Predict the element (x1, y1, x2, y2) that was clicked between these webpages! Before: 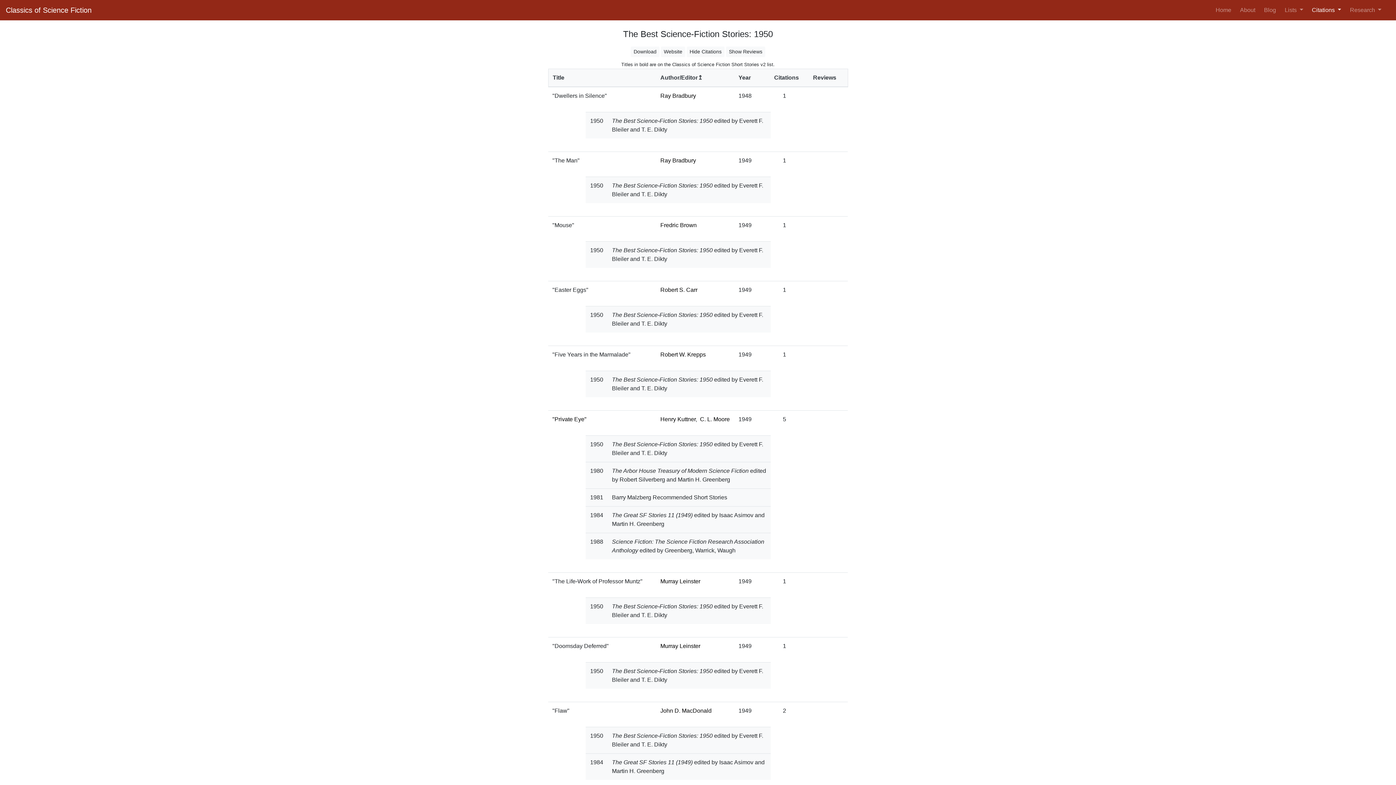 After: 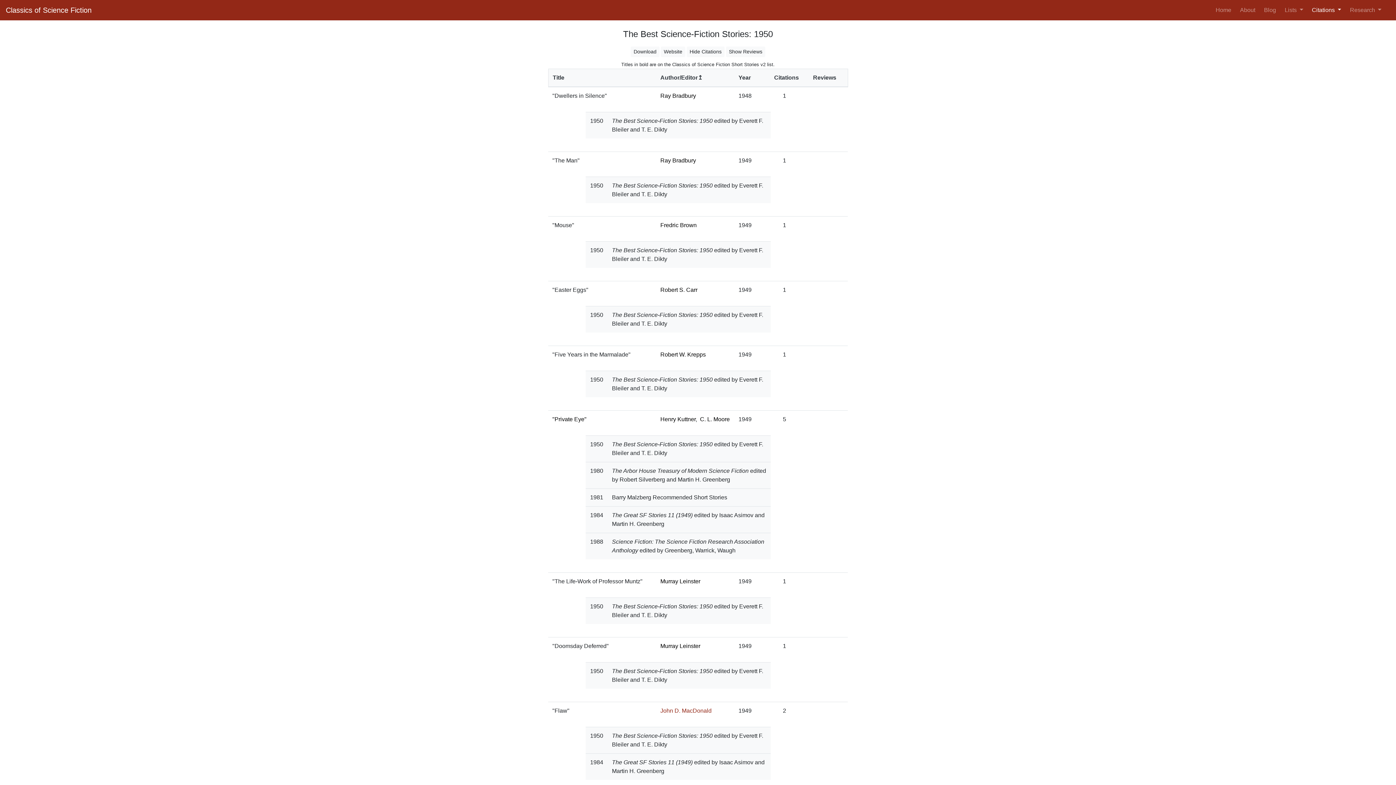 Action: label: John D. MacDonald bbox: (660, 708, 711, 714)